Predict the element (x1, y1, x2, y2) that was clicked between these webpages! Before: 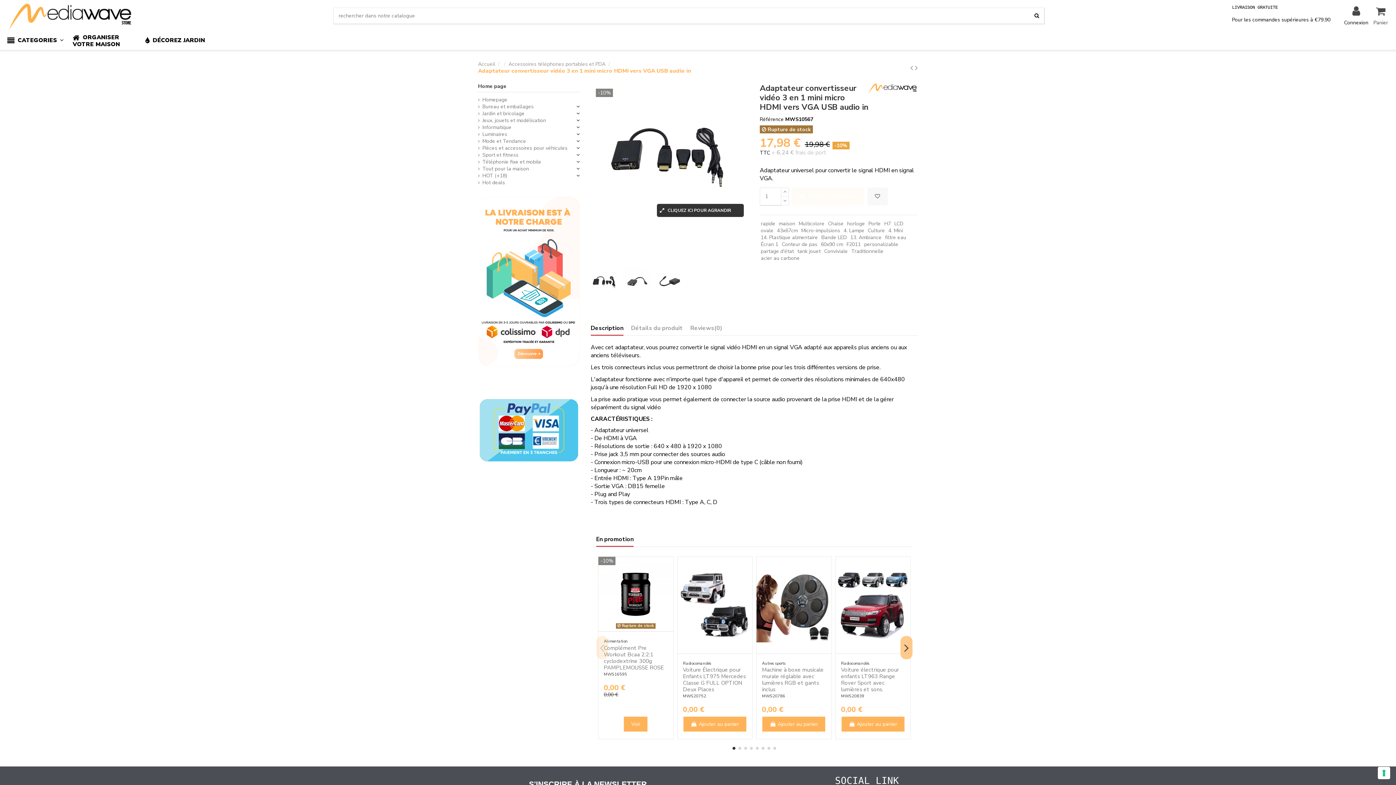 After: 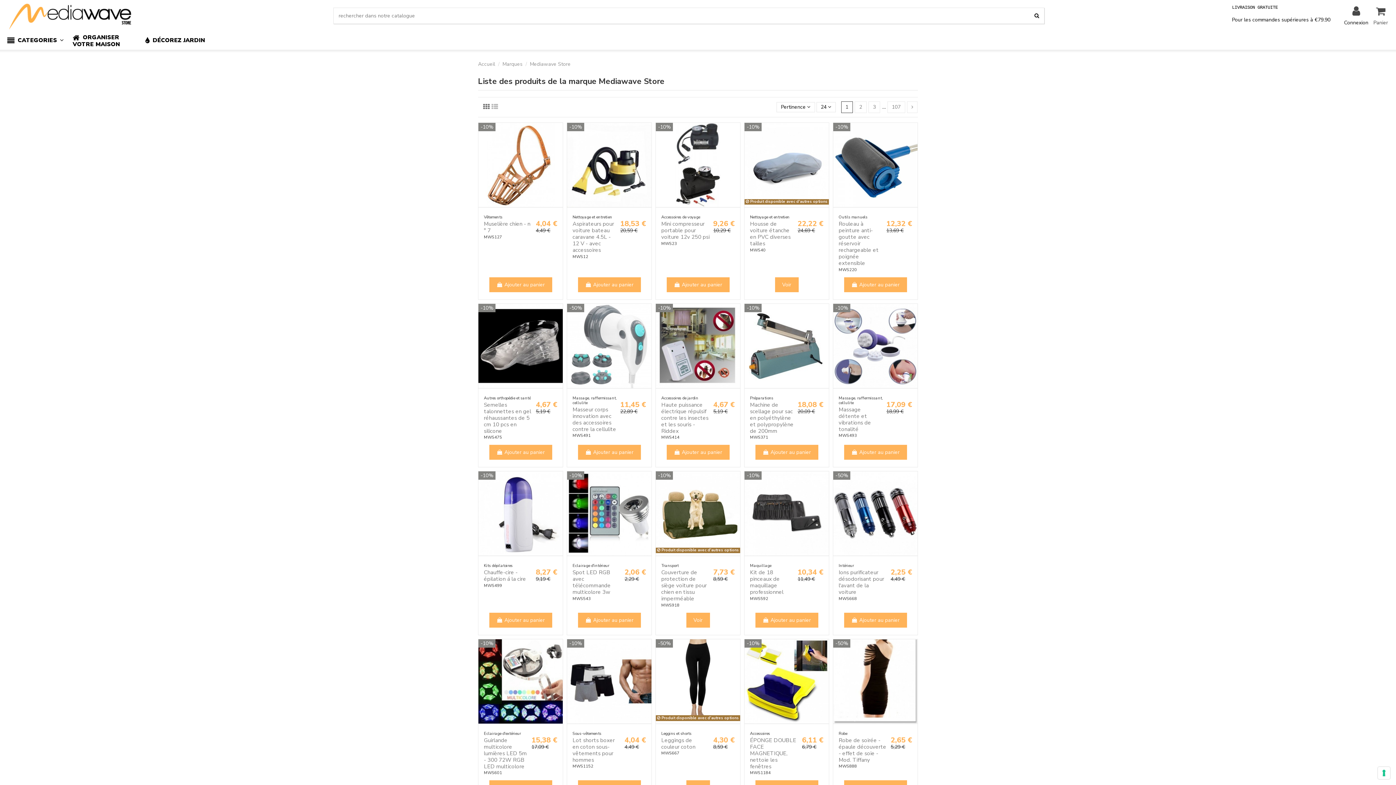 Action: bbox: (867, 84, 918, 91)